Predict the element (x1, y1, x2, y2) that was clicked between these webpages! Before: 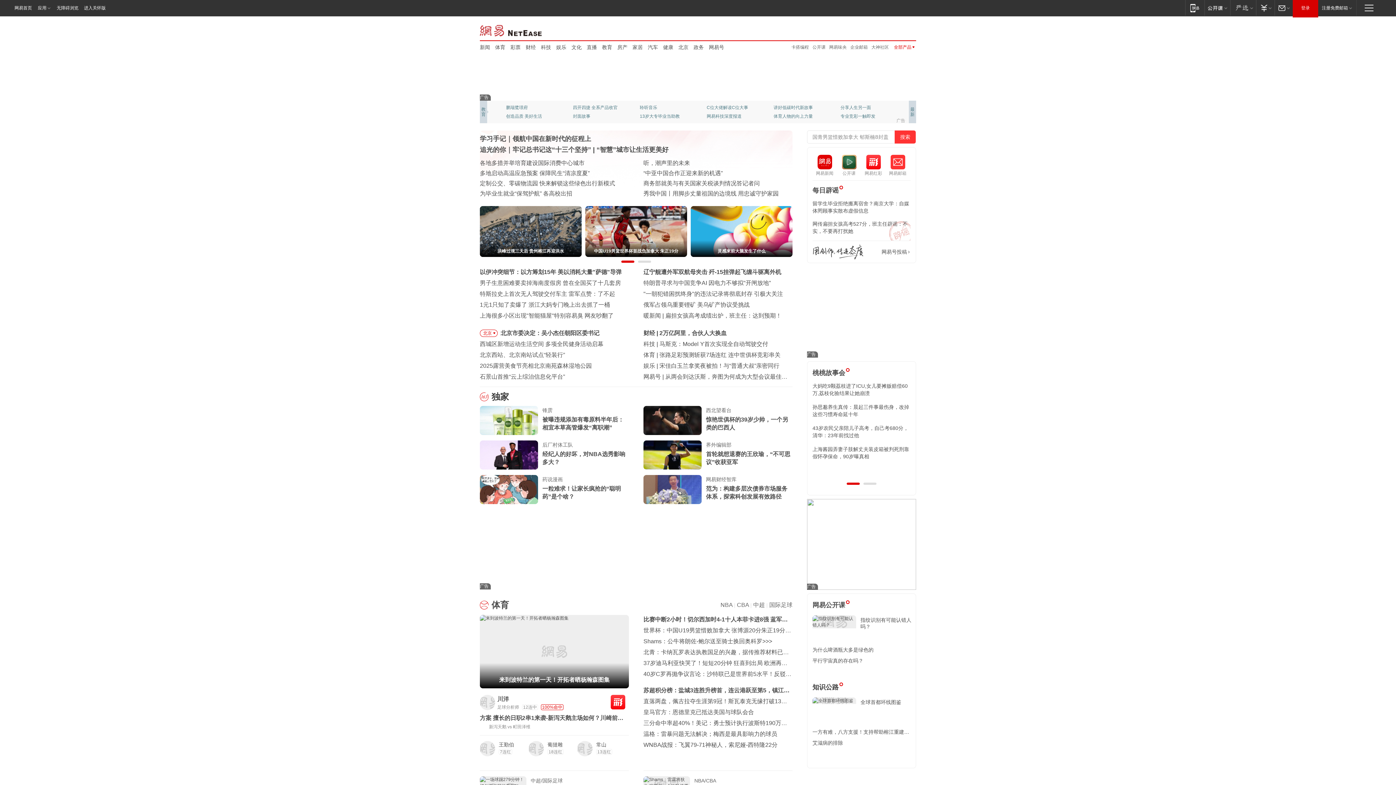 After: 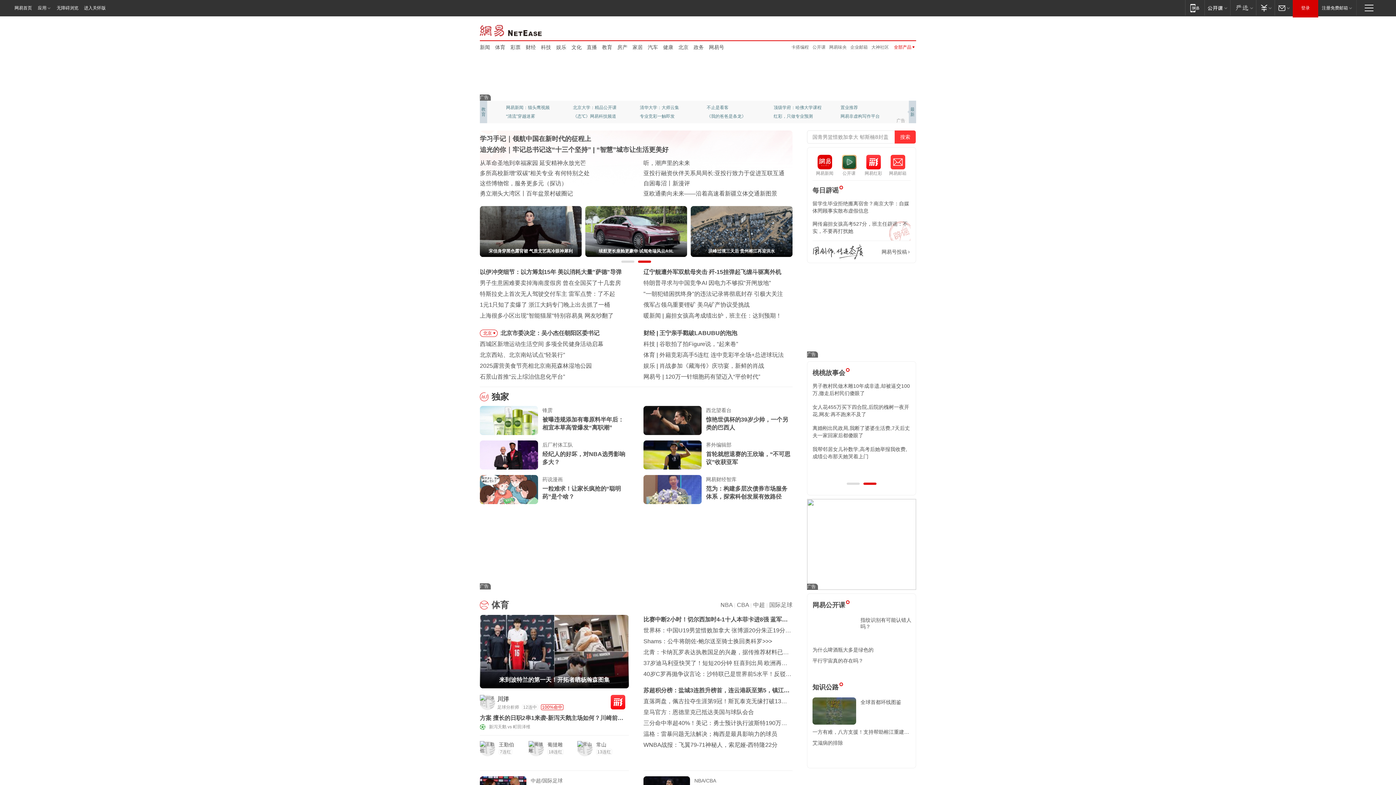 Action: bbox: (480, 440, 538, 469)